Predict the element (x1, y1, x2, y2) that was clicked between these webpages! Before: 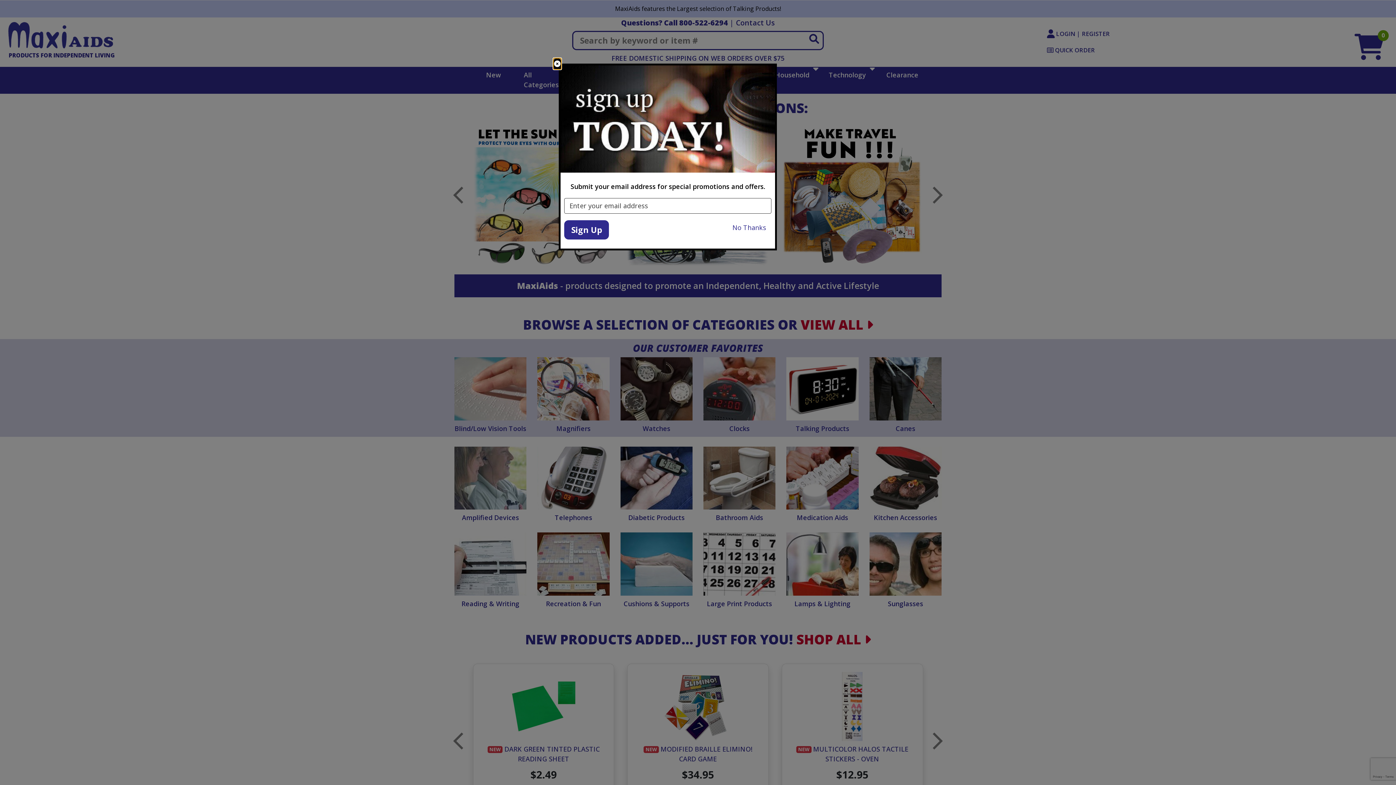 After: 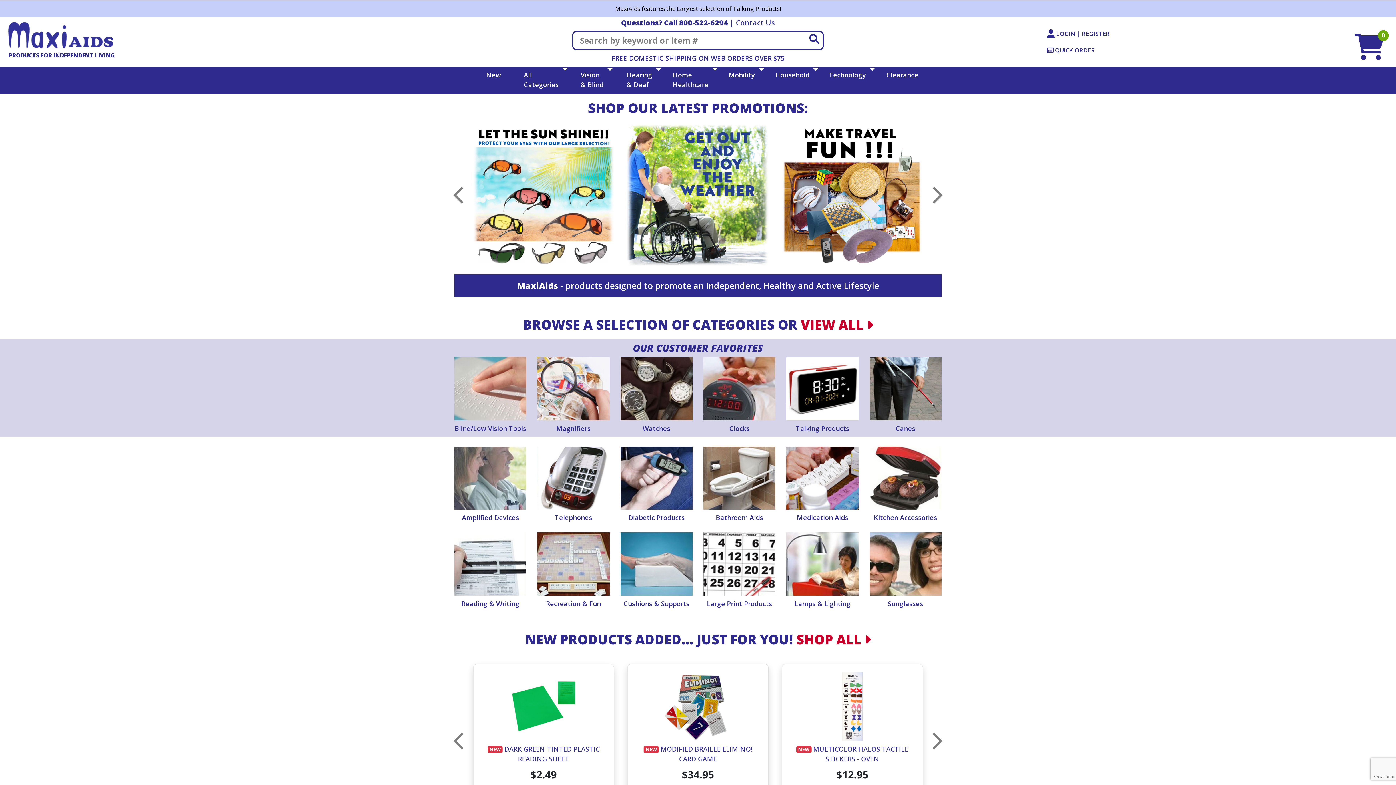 Action: label: close bbox: (553, 58, 561, 69)